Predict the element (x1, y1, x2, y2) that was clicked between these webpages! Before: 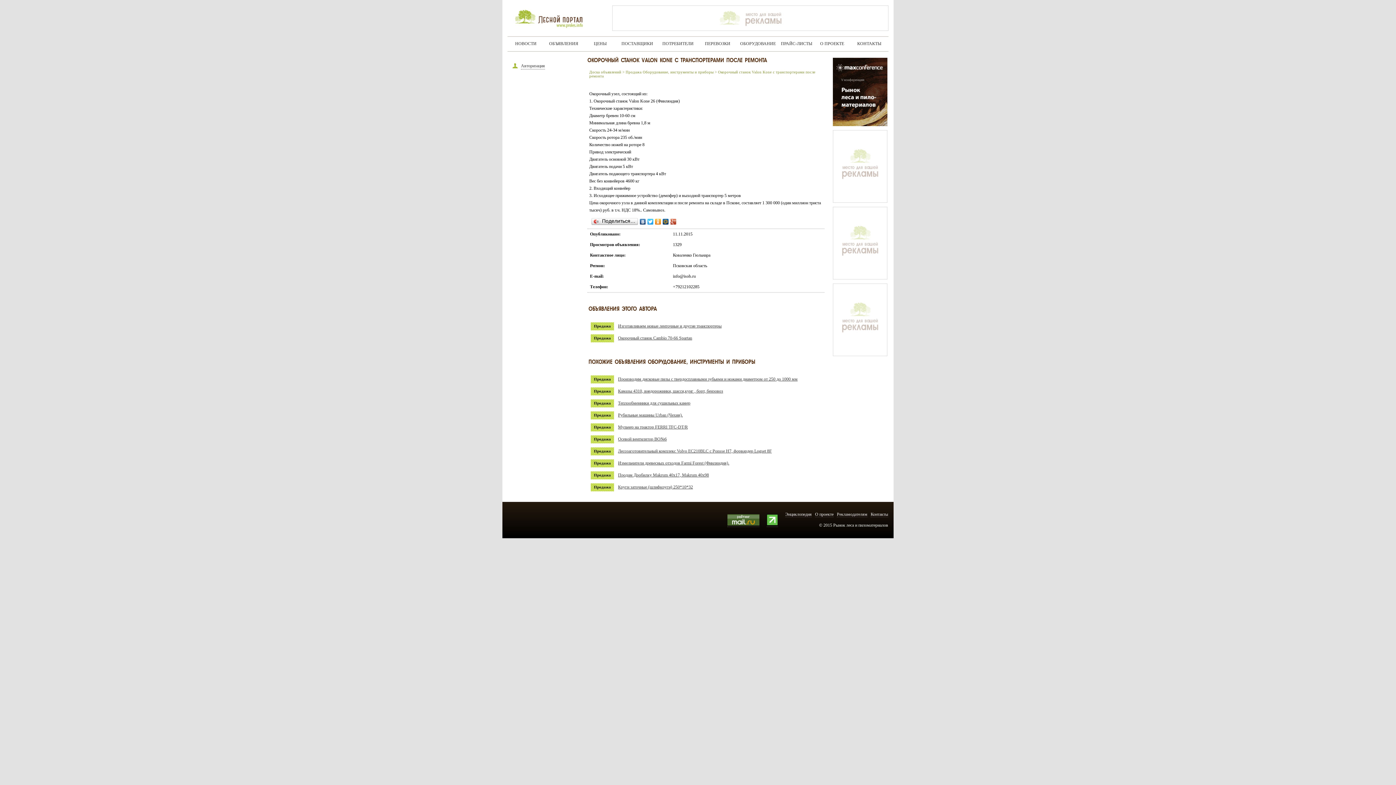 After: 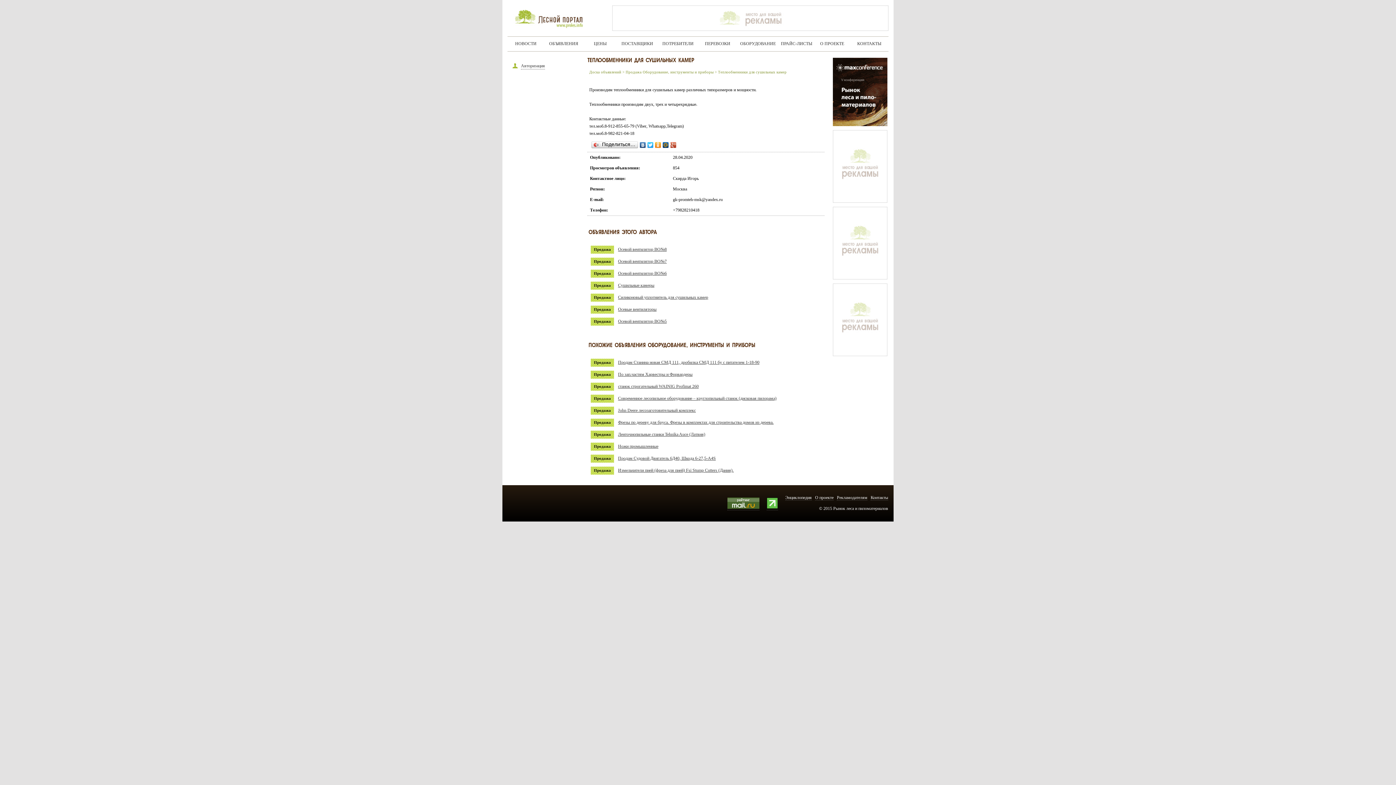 Action: bbox: (618, 400, 690, 405) label: Теплообменники для сушильных камер